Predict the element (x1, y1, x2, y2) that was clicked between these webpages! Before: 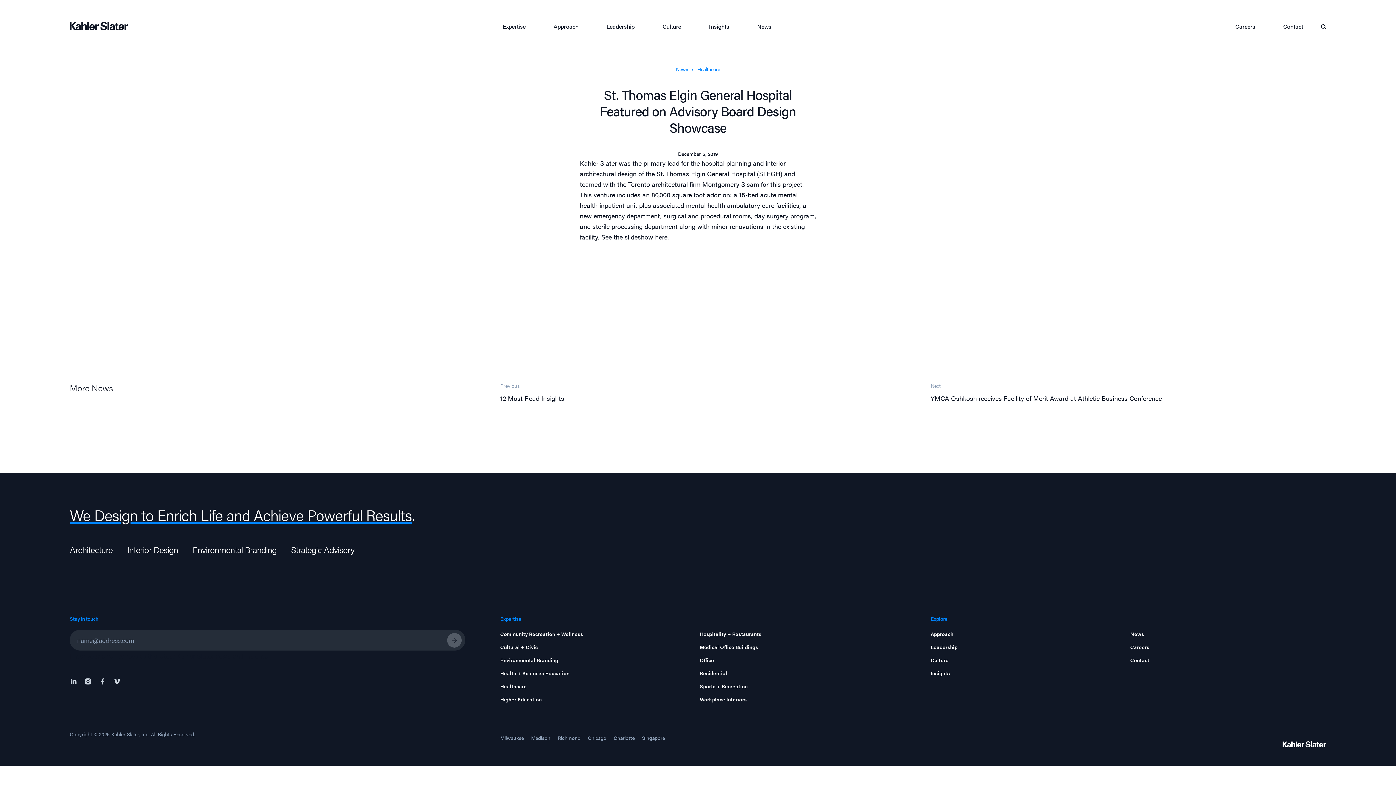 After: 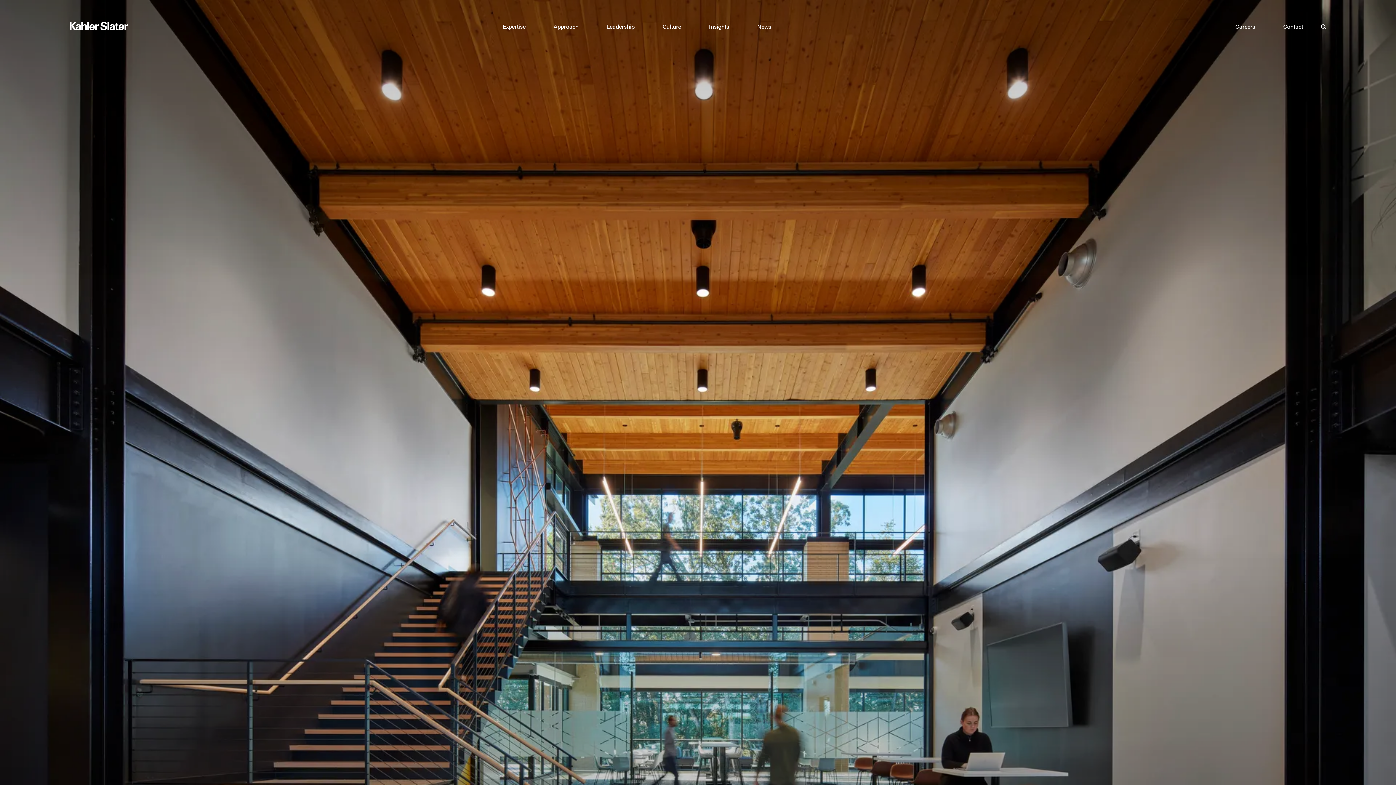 Action: label: Leadership bbox: (592, 20, 648, 33)